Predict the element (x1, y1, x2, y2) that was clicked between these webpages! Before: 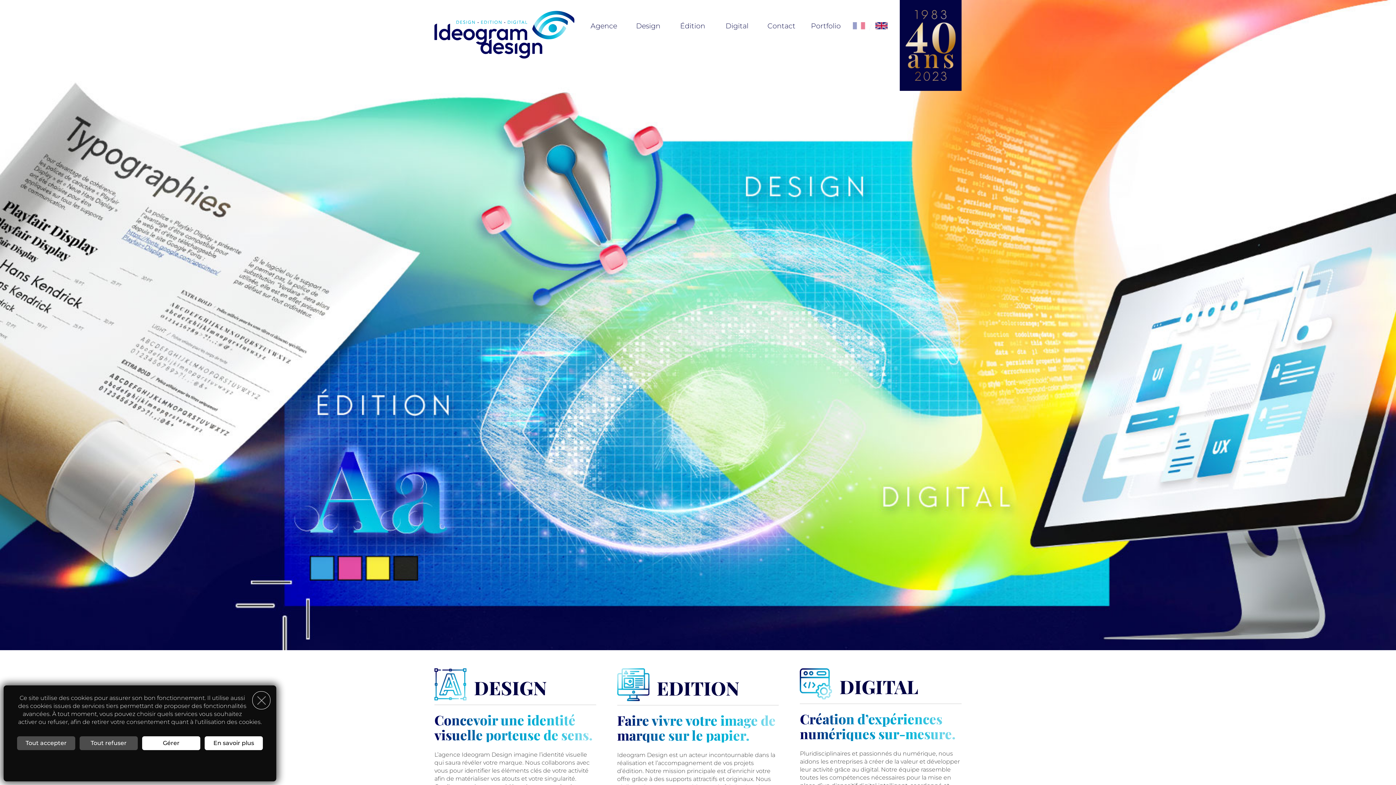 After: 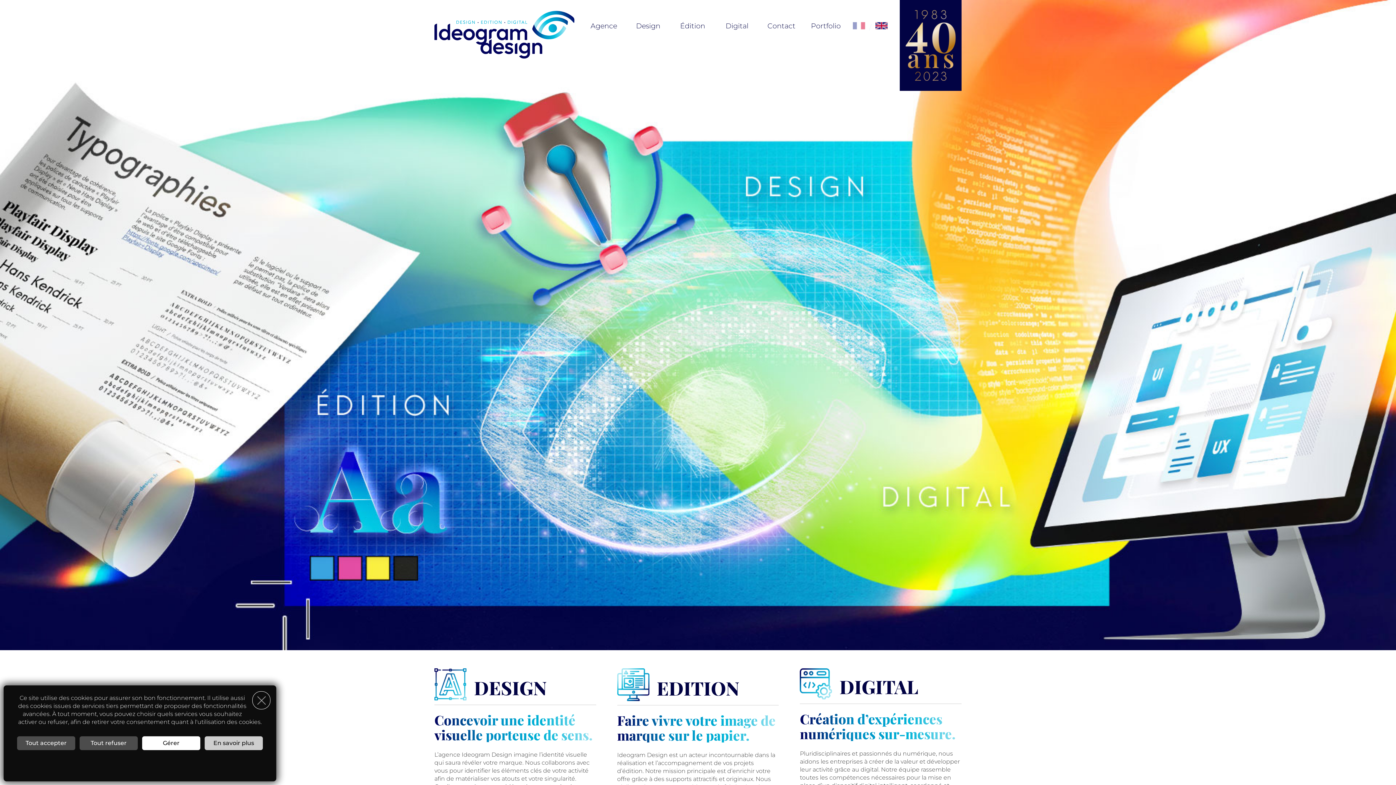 Action: bbox: (204, 736, 262, 750) label: En savoir plus